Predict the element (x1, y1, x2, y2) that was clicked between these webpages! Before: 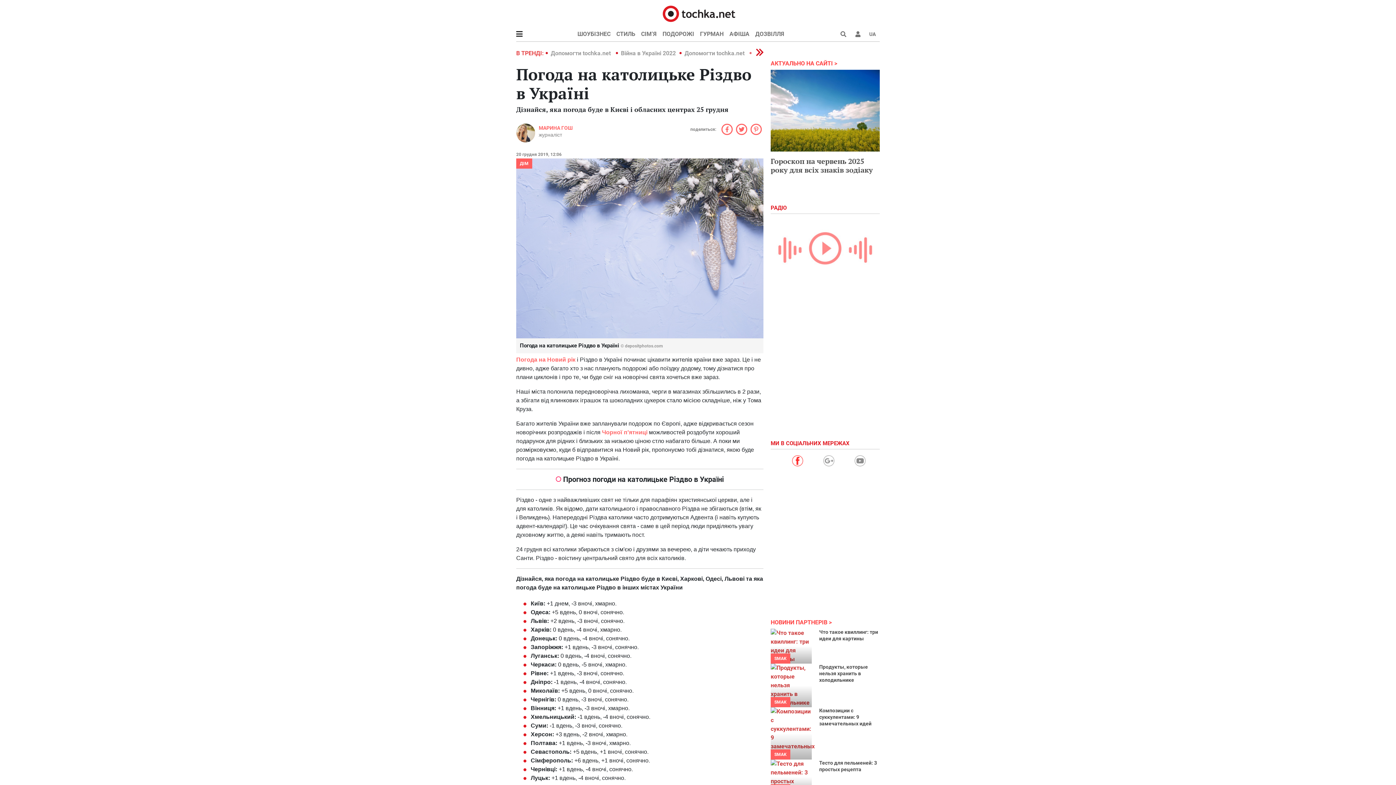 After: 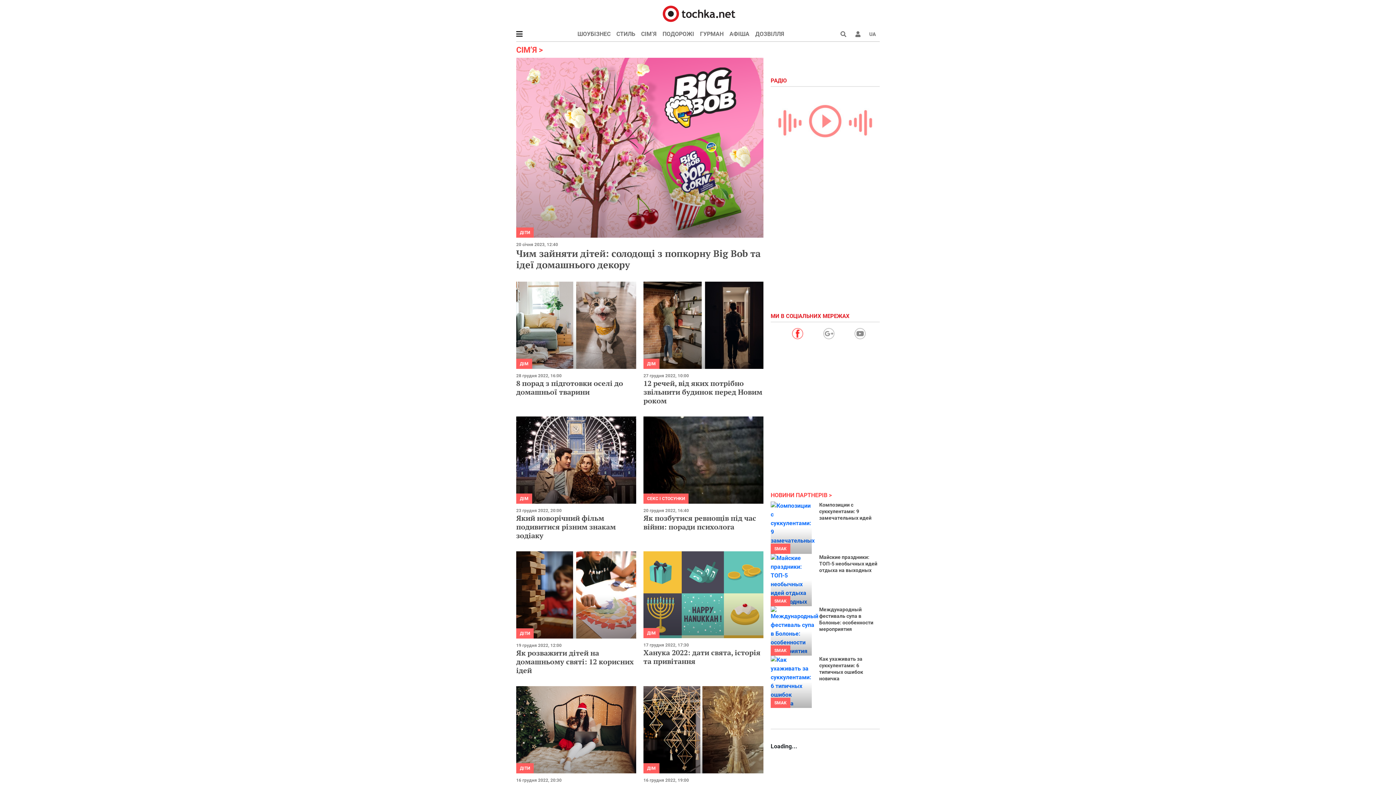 Action: label: СІМ’Я bbox: (638, 26, 659, 41)